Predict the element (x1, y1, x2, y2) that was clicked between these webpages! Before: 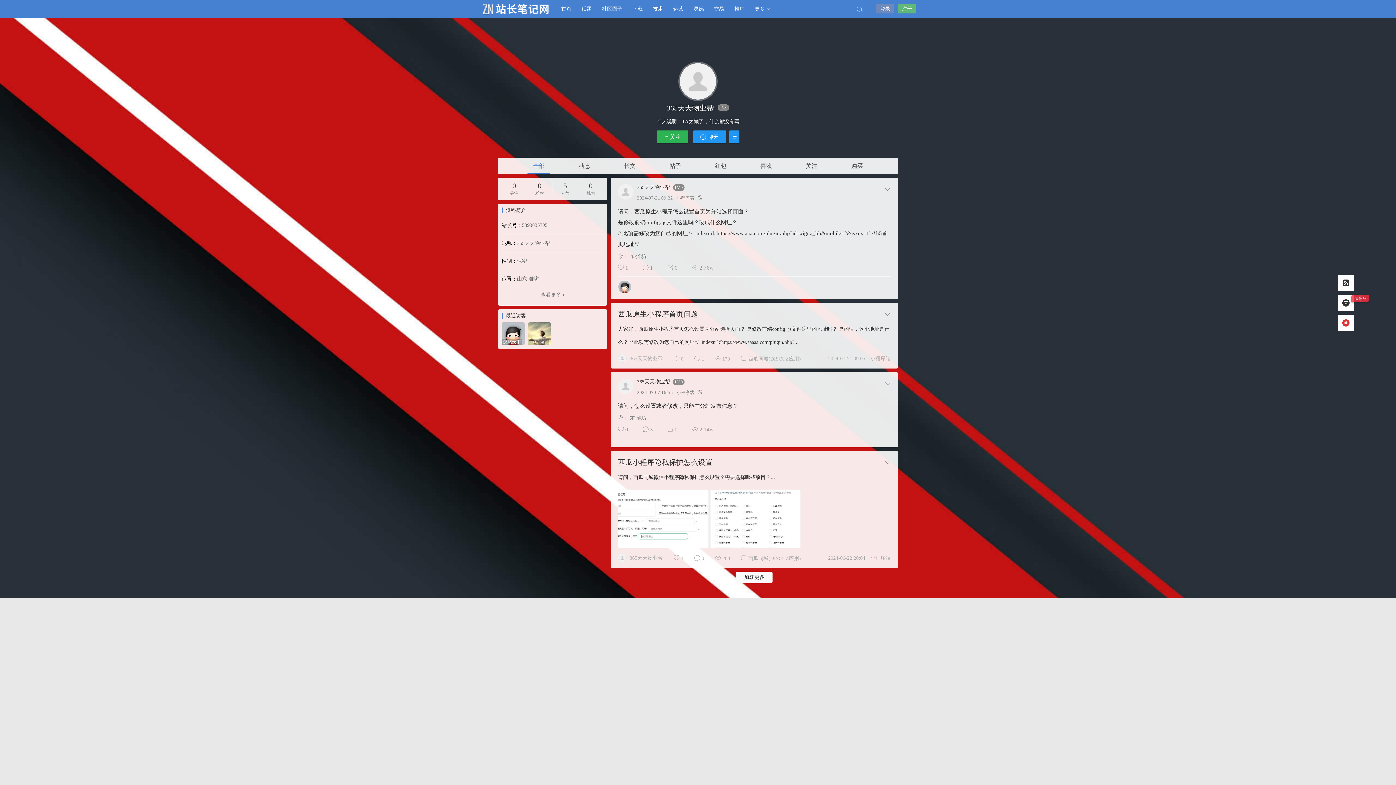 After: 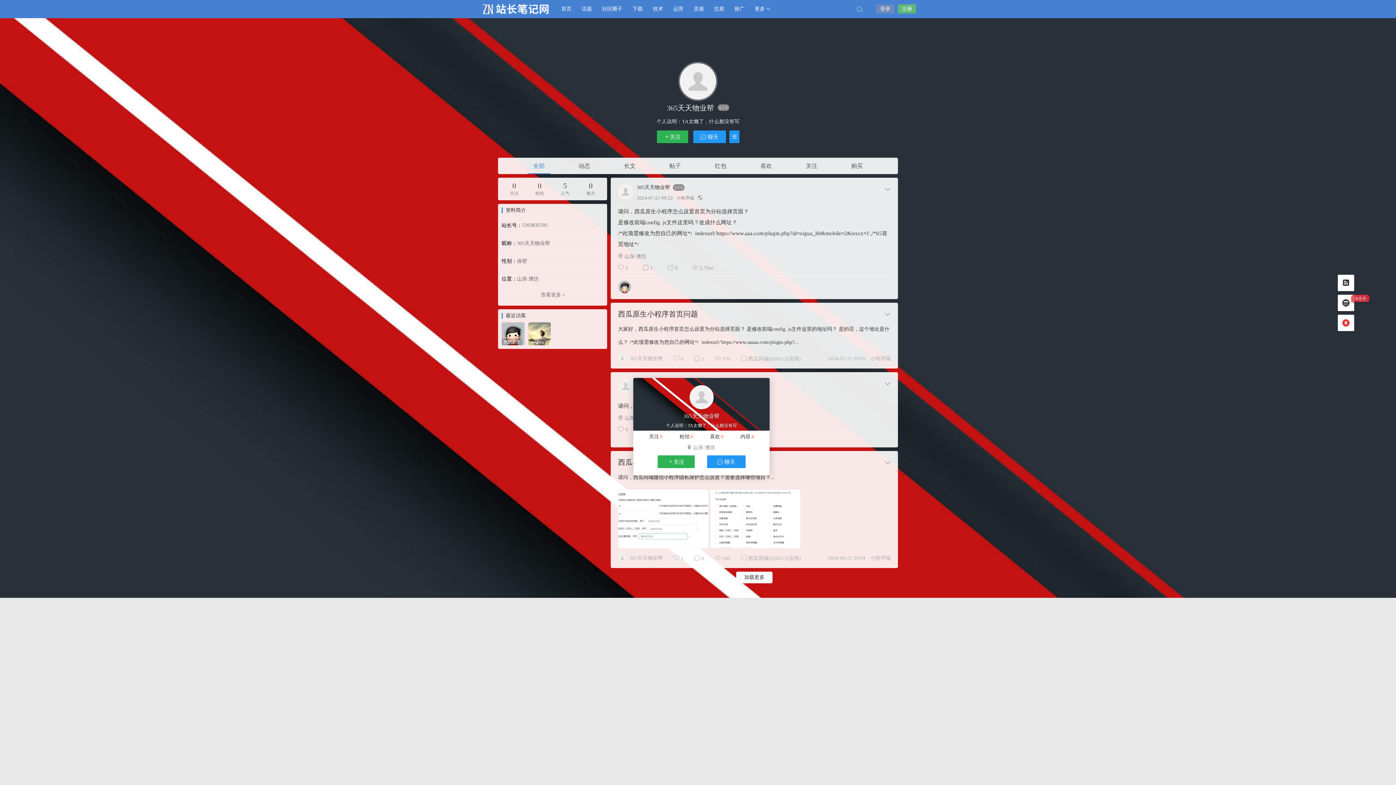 Action: bbox: (618, 378, 633, 394)